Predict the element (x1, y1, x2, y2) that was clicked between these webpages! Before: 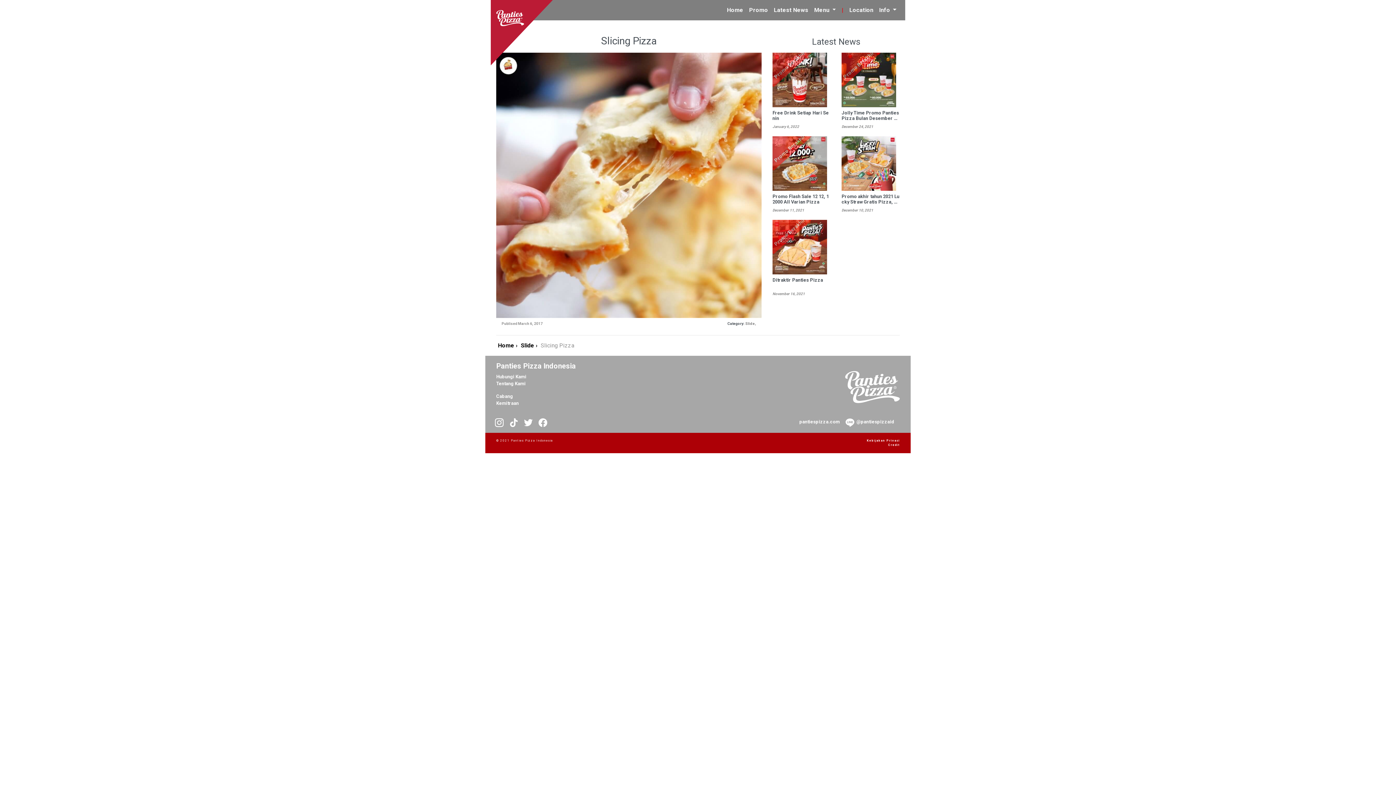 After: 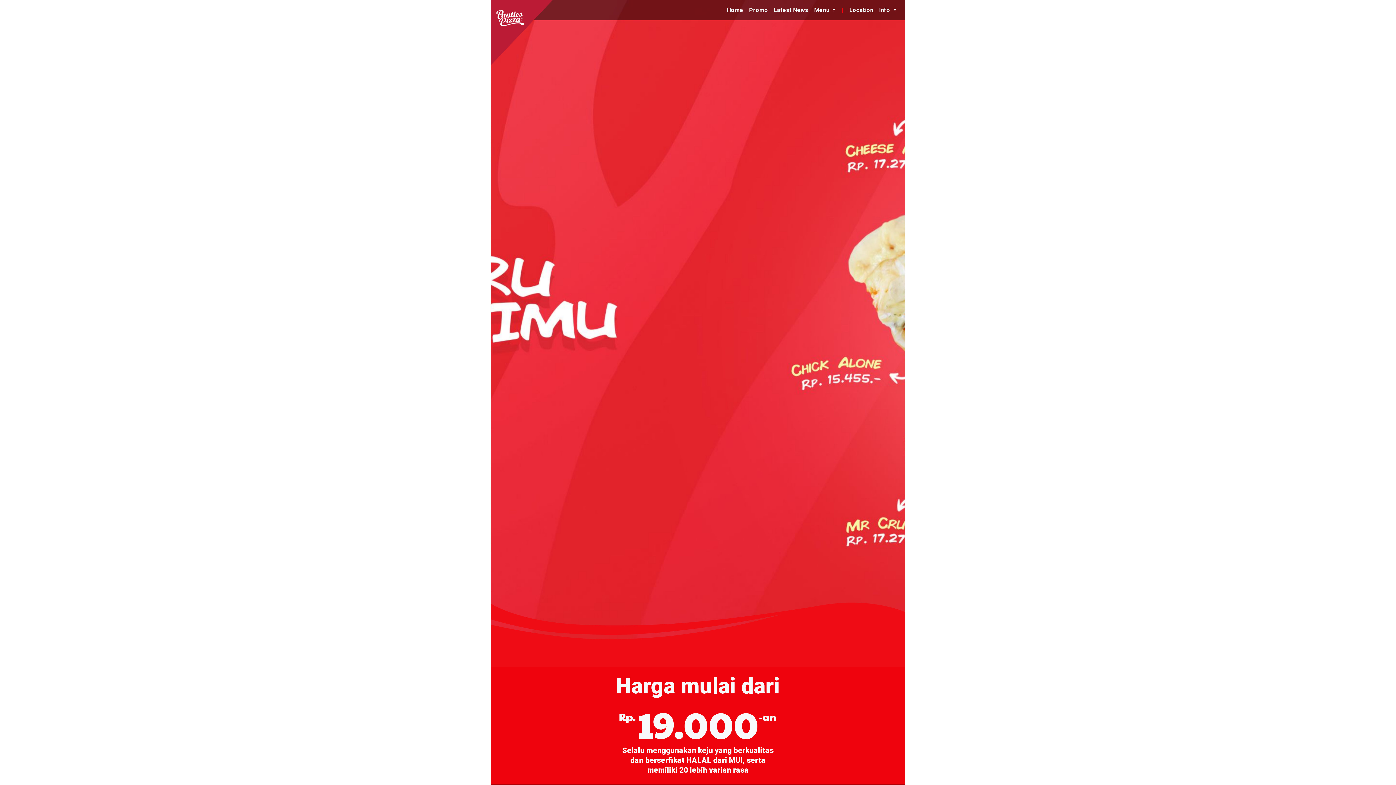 Action: label: Home › bbox: (496, 342, 517, 349)